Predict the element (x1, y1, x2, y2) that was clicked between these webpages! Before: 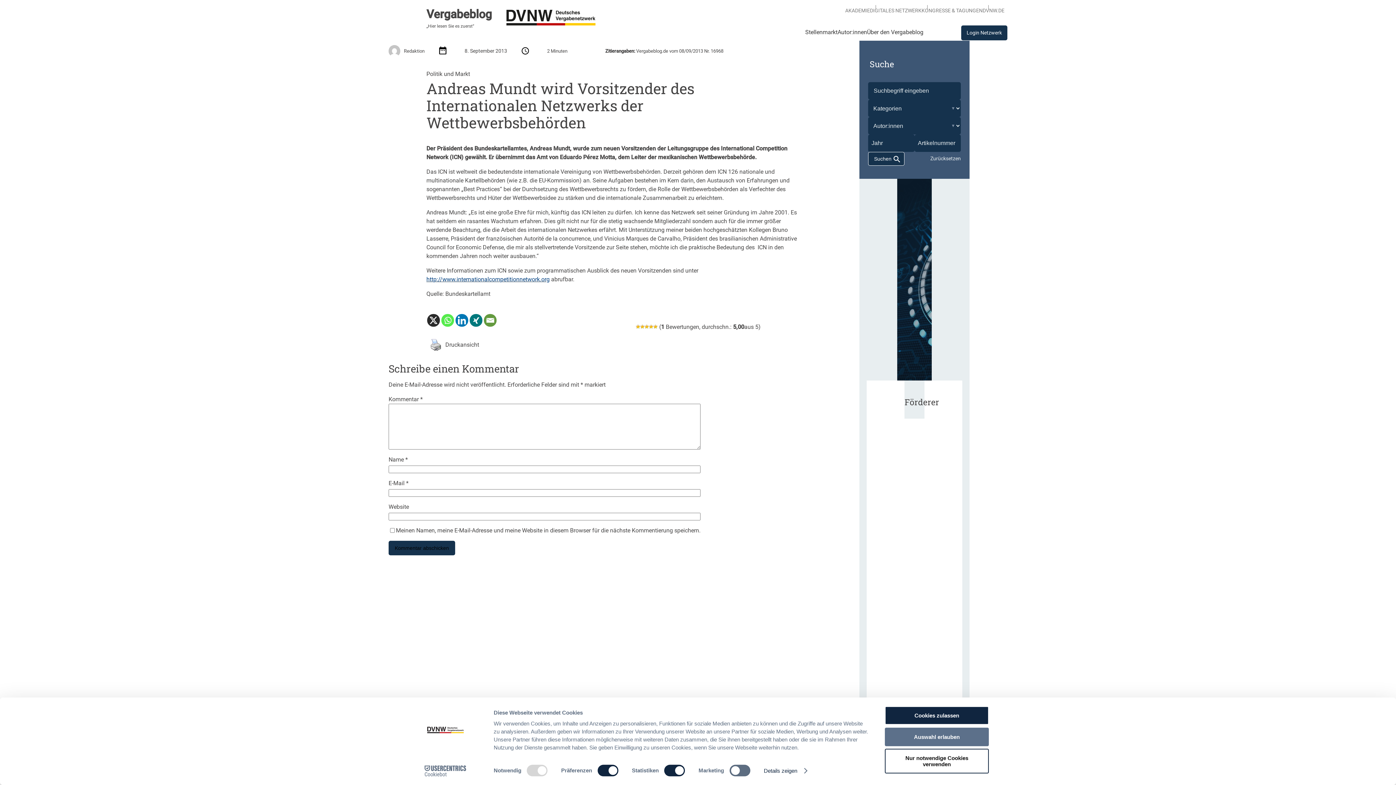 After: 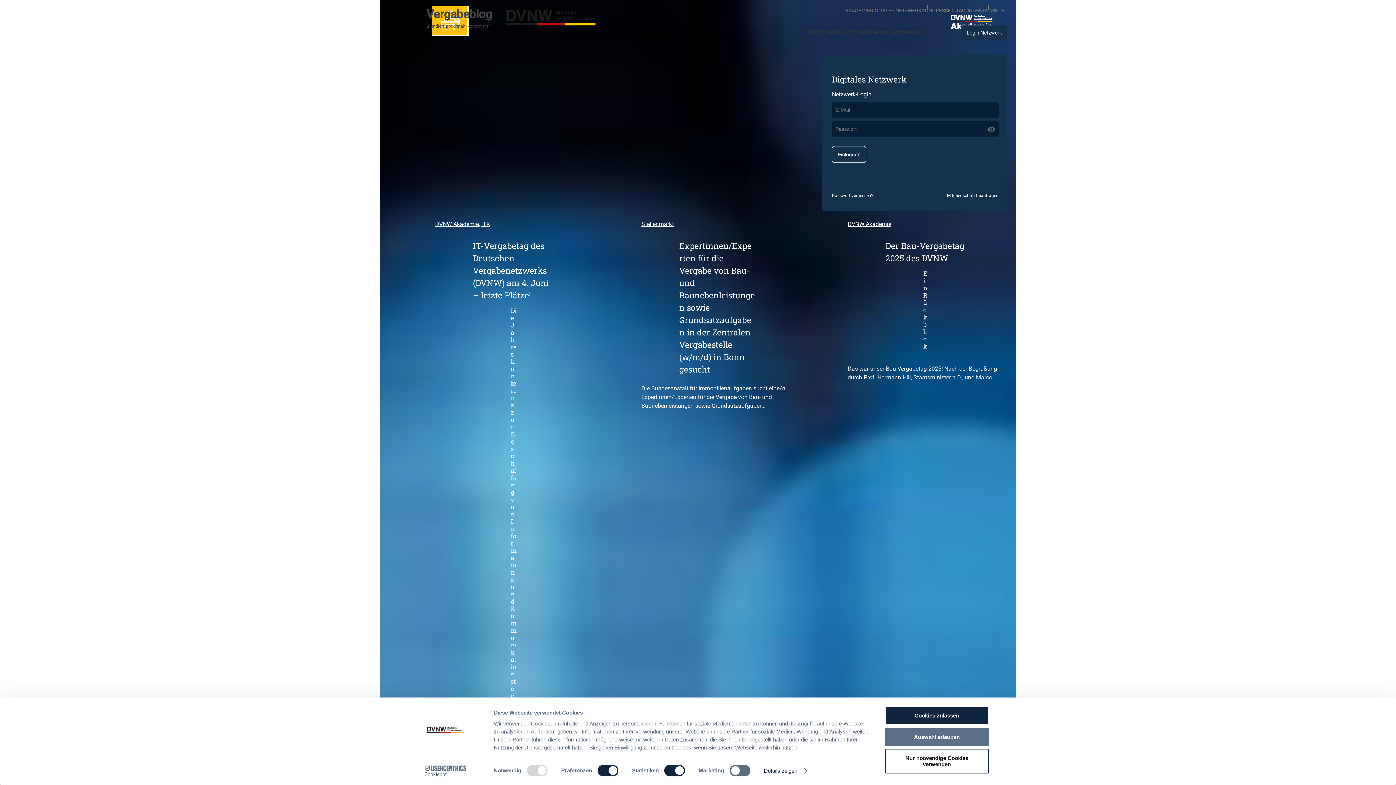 Action: label: Vergabeblog bbox: (426, 7, 492, 21)